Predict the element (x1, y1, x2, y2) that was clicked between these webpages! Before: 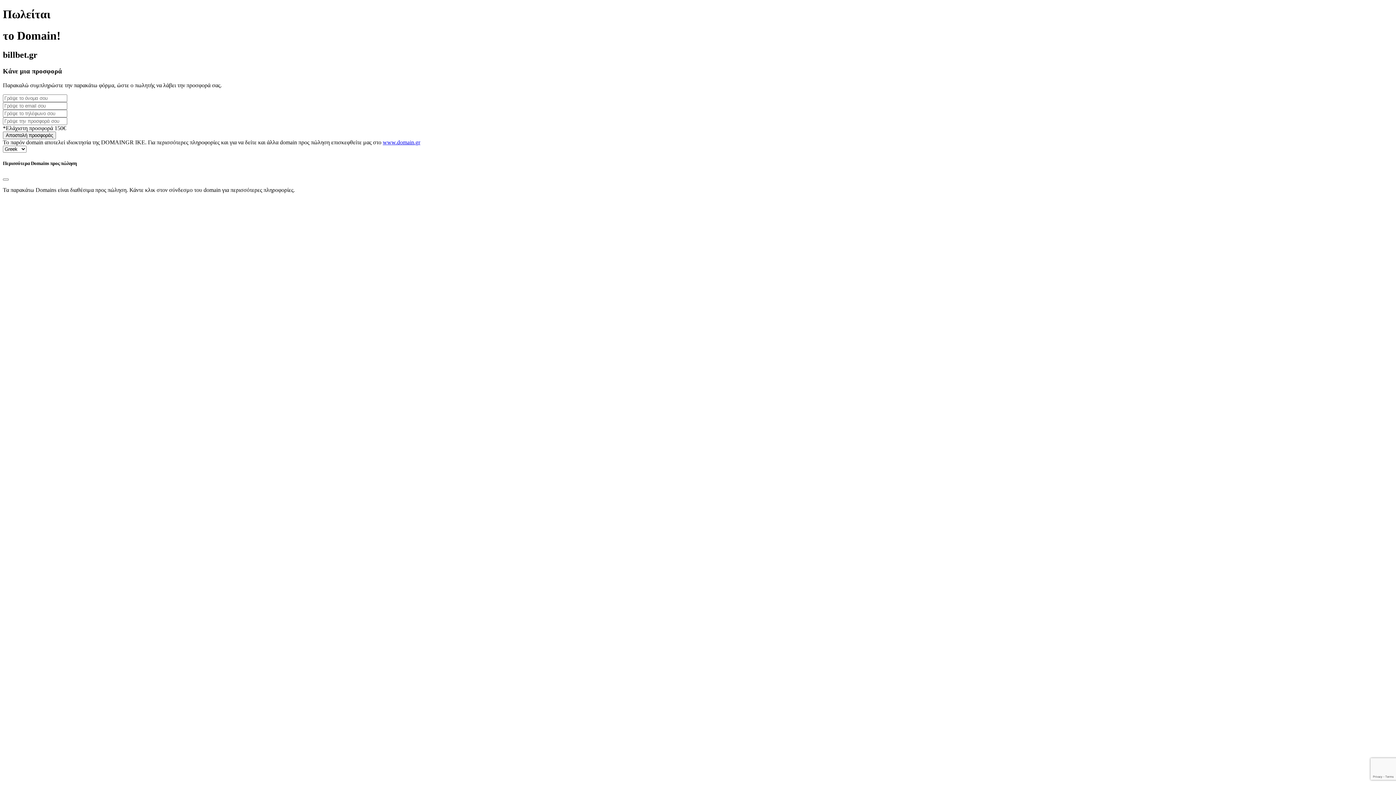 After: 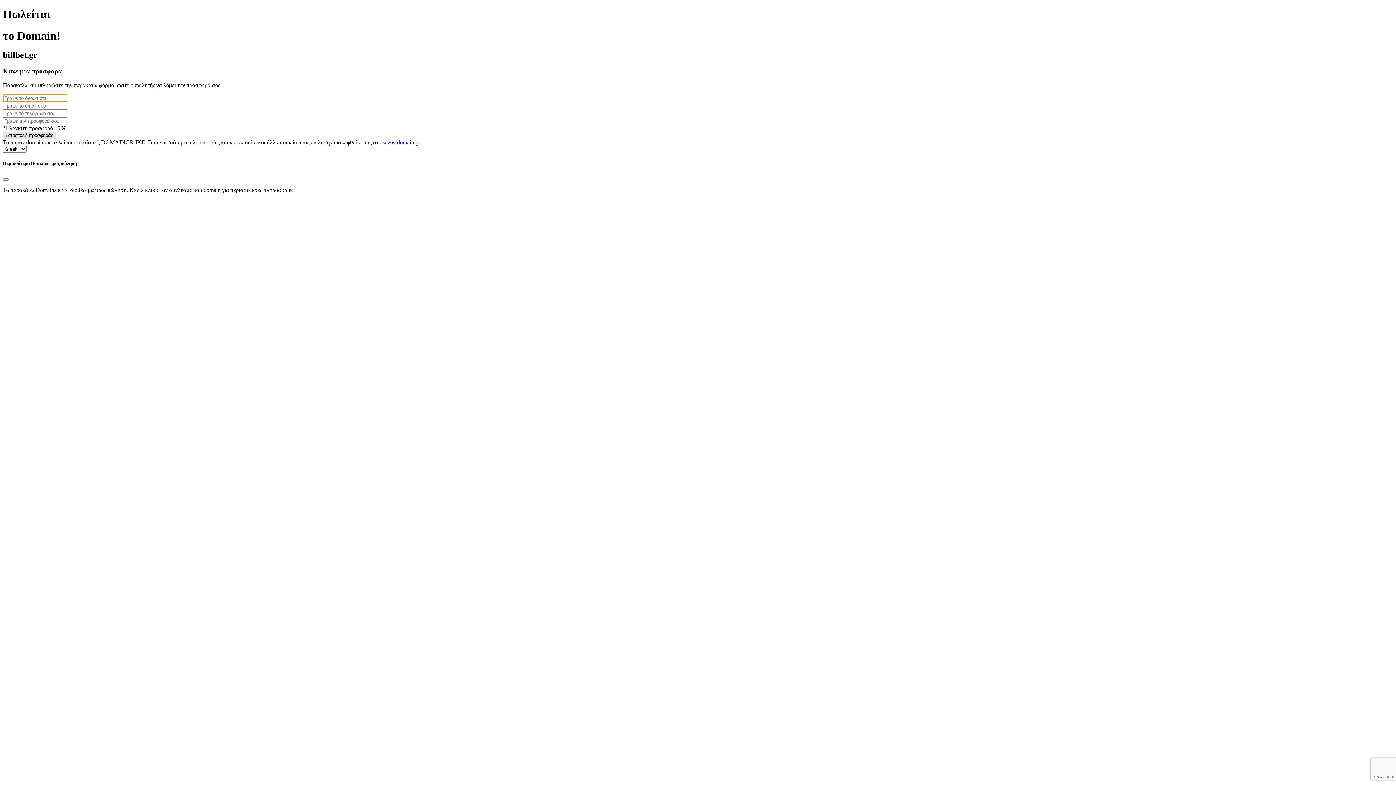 Action: label: Αποστολή προσφοράς bbox: (2, 131, 56, 139)